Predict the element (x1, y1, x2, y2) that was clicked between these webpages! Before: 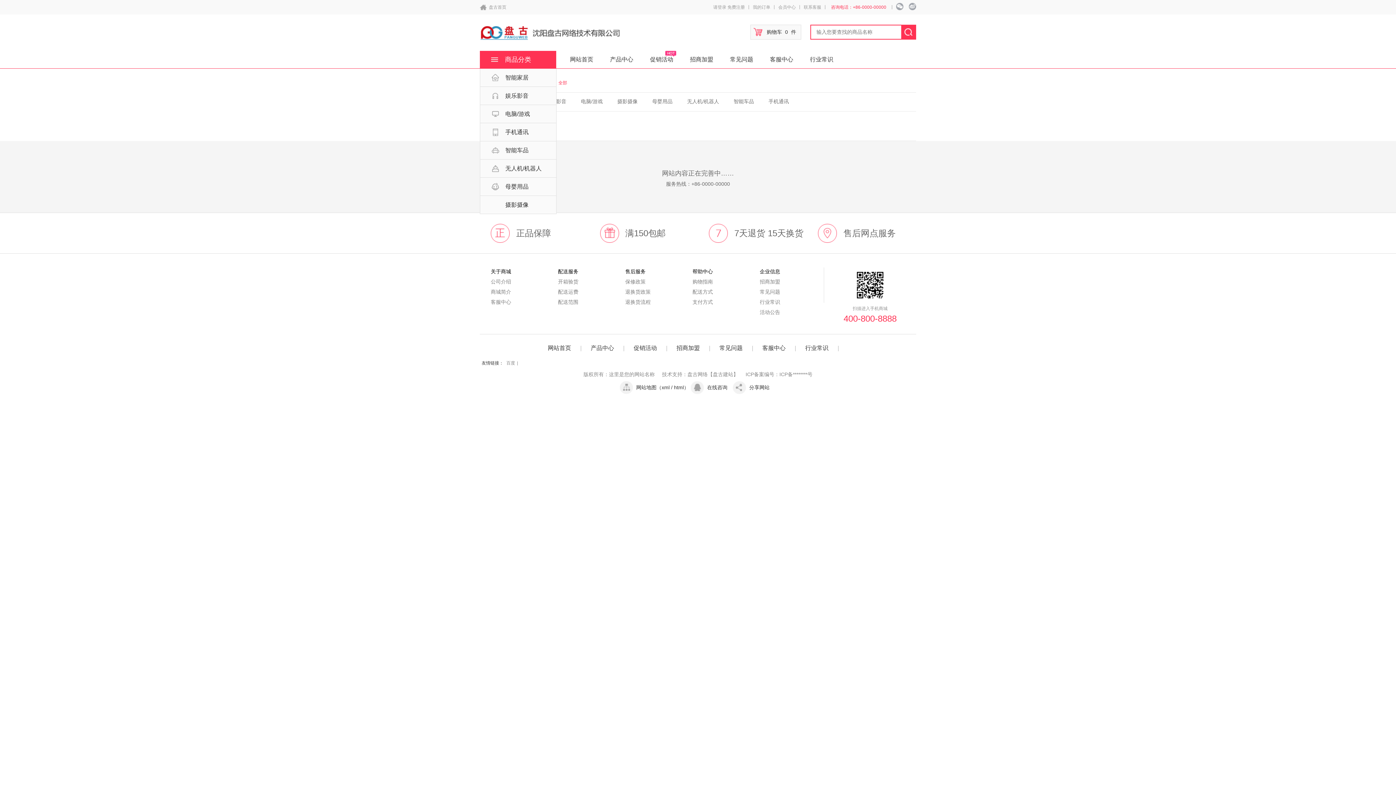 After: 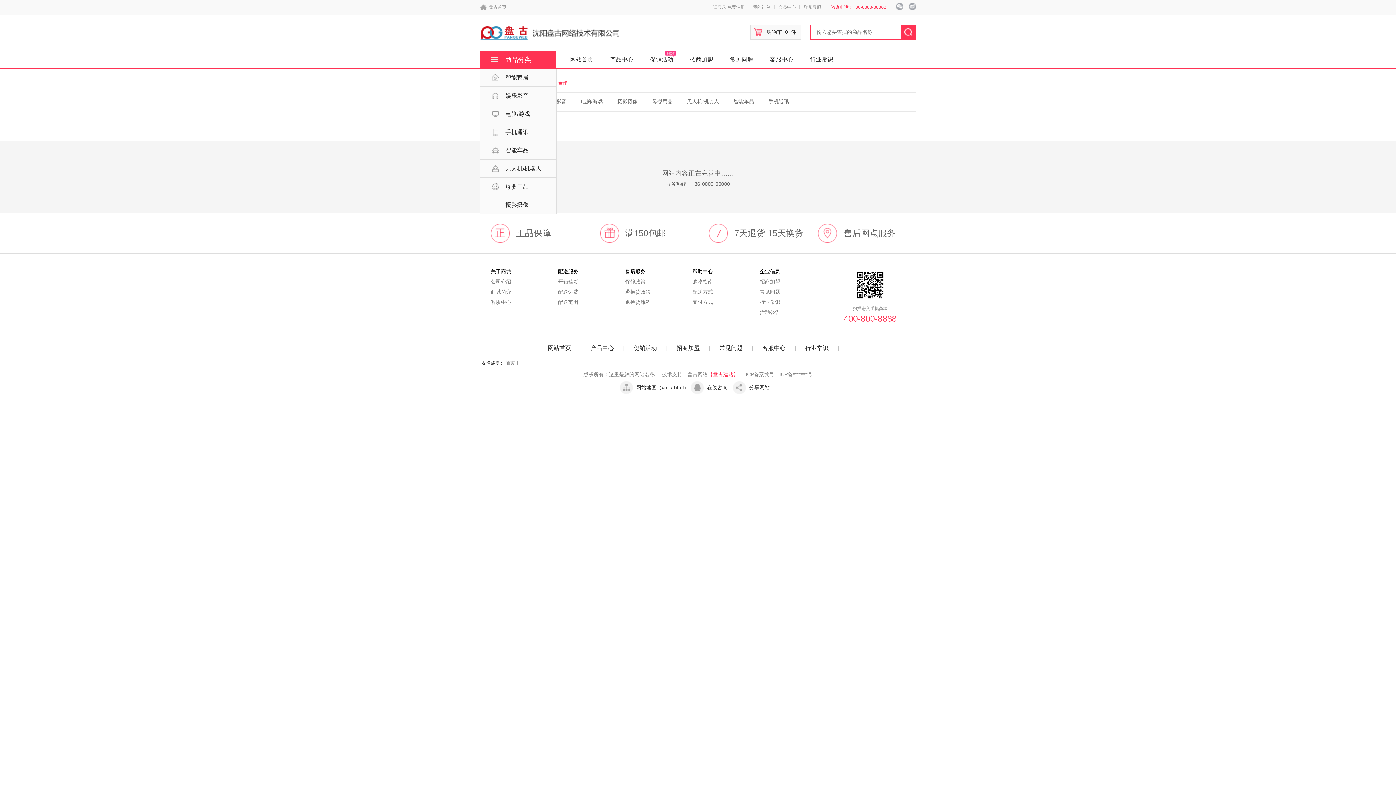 Action: bbox: (708, 371, 738, 377) label: 【盘古建站】